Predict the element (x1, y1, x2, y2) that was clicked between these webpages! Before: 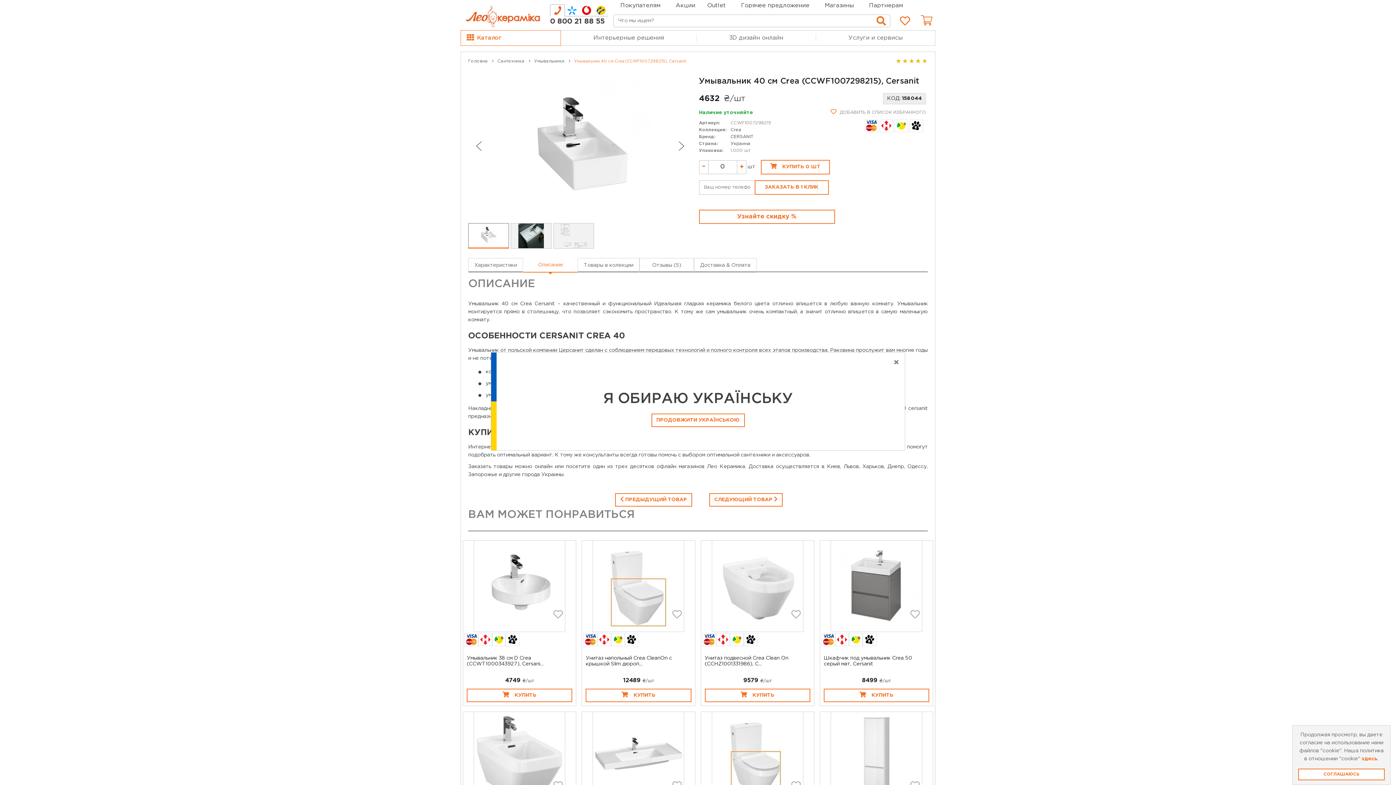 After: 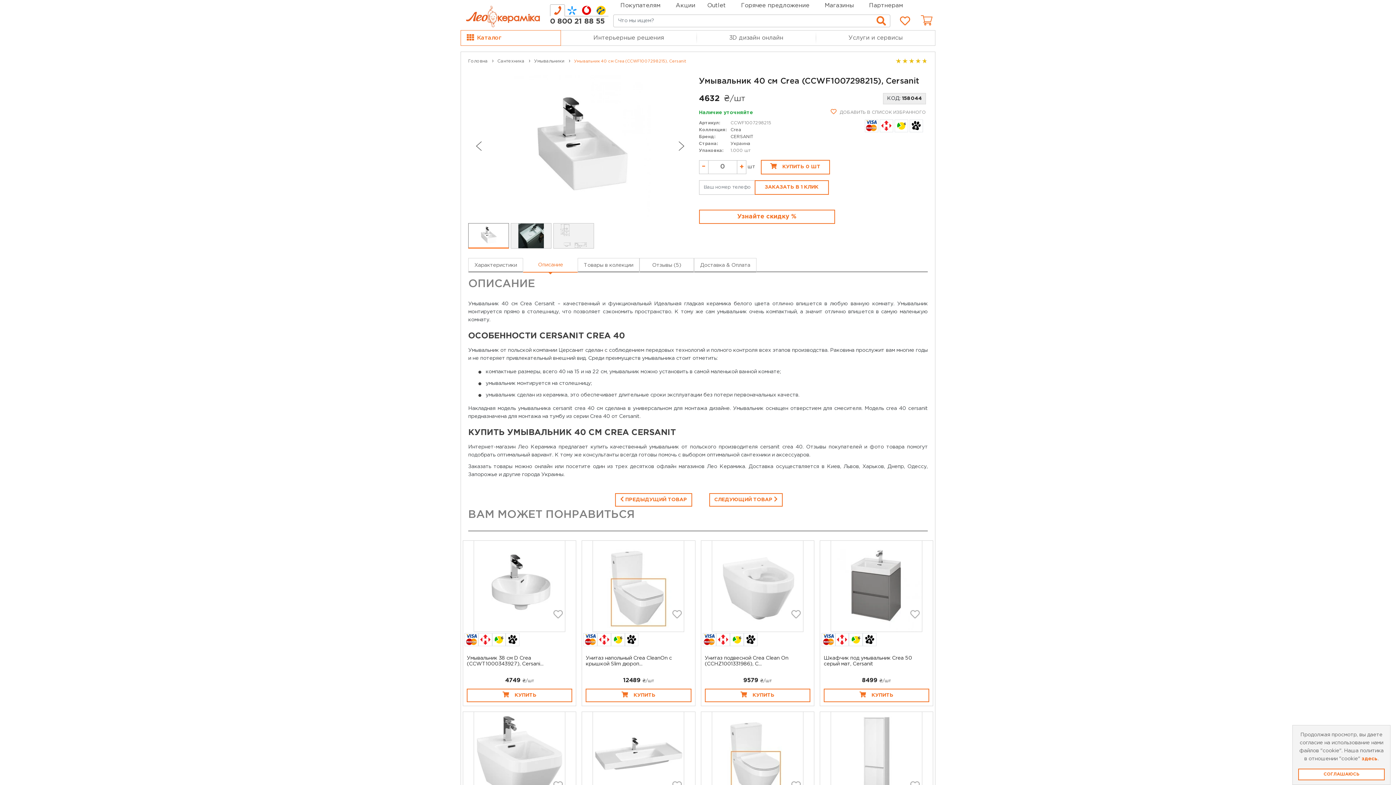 Action: label: Close bbox: (888, 352, 905, 372)